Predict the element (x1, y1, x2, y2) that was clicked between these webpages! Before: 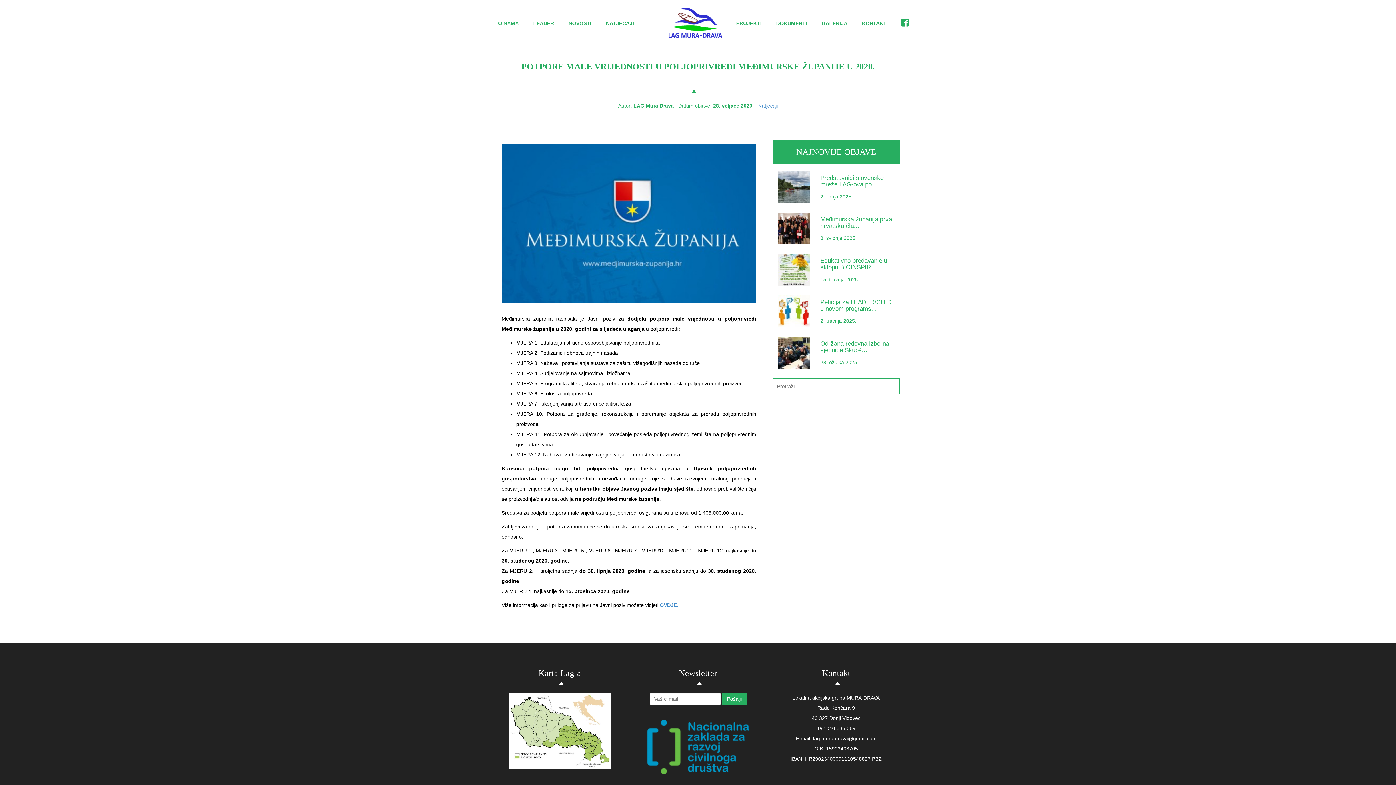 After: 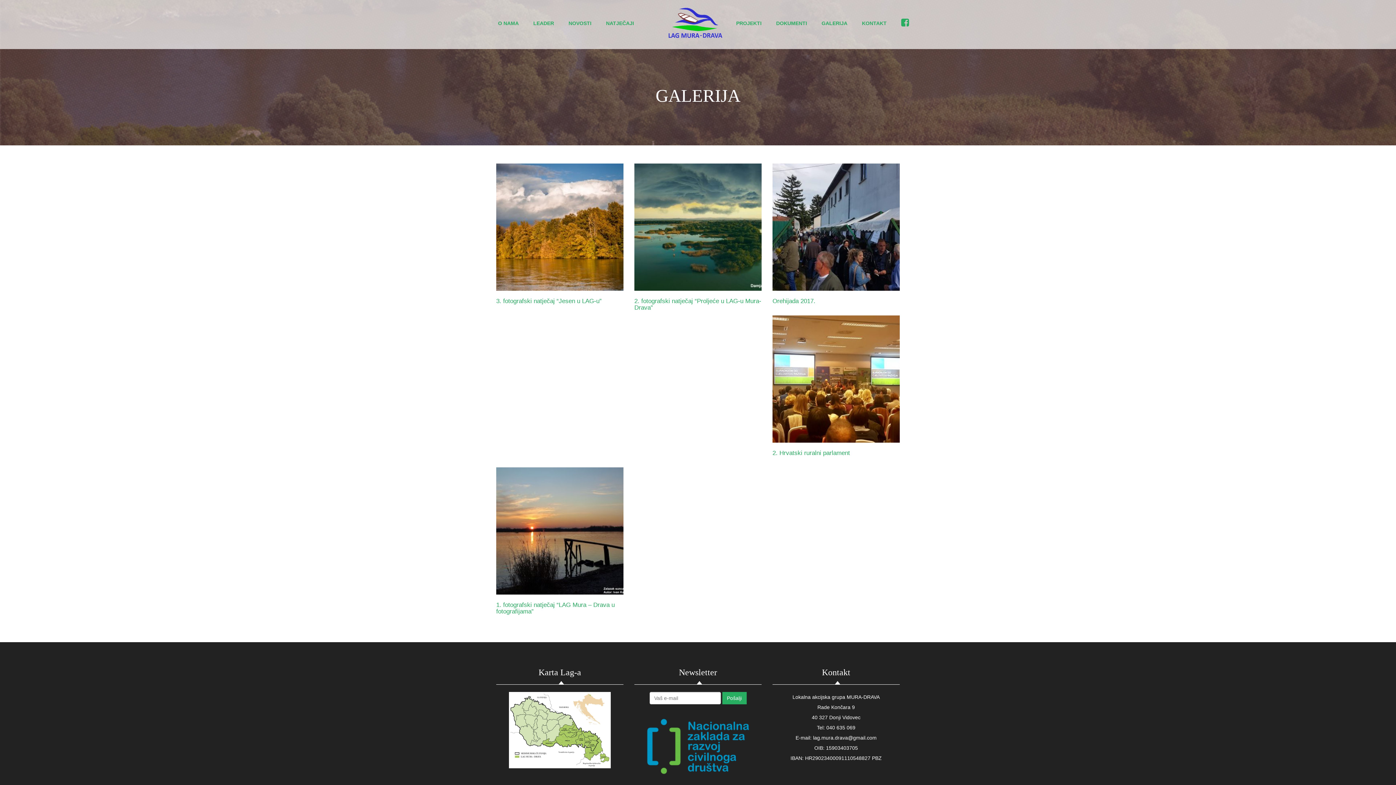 Action: label: GALERIJA bbox: (816, 14, 853, 31)